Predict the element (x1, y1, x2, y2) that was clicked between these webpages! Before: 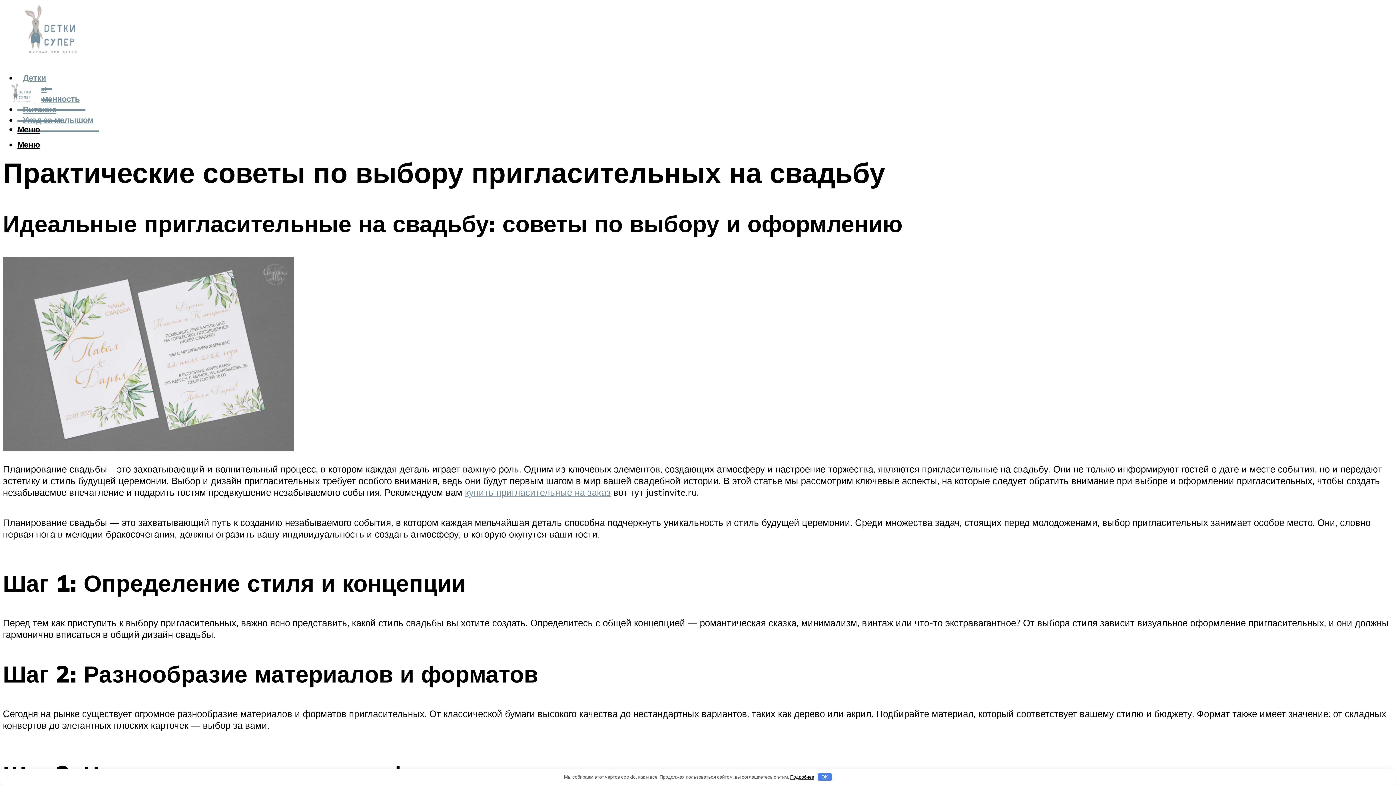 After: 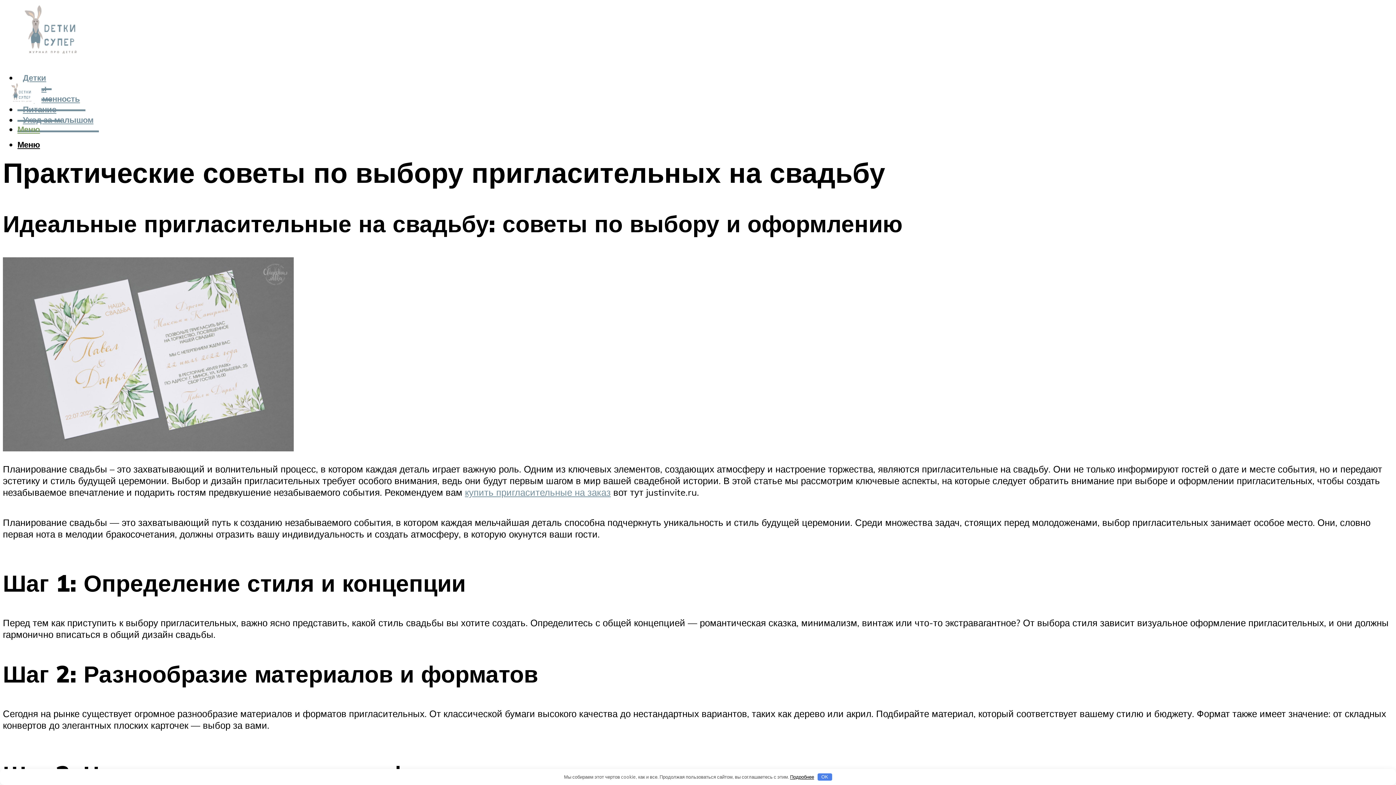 Action: bbox: (17, 124, 40, 134) label: Меню